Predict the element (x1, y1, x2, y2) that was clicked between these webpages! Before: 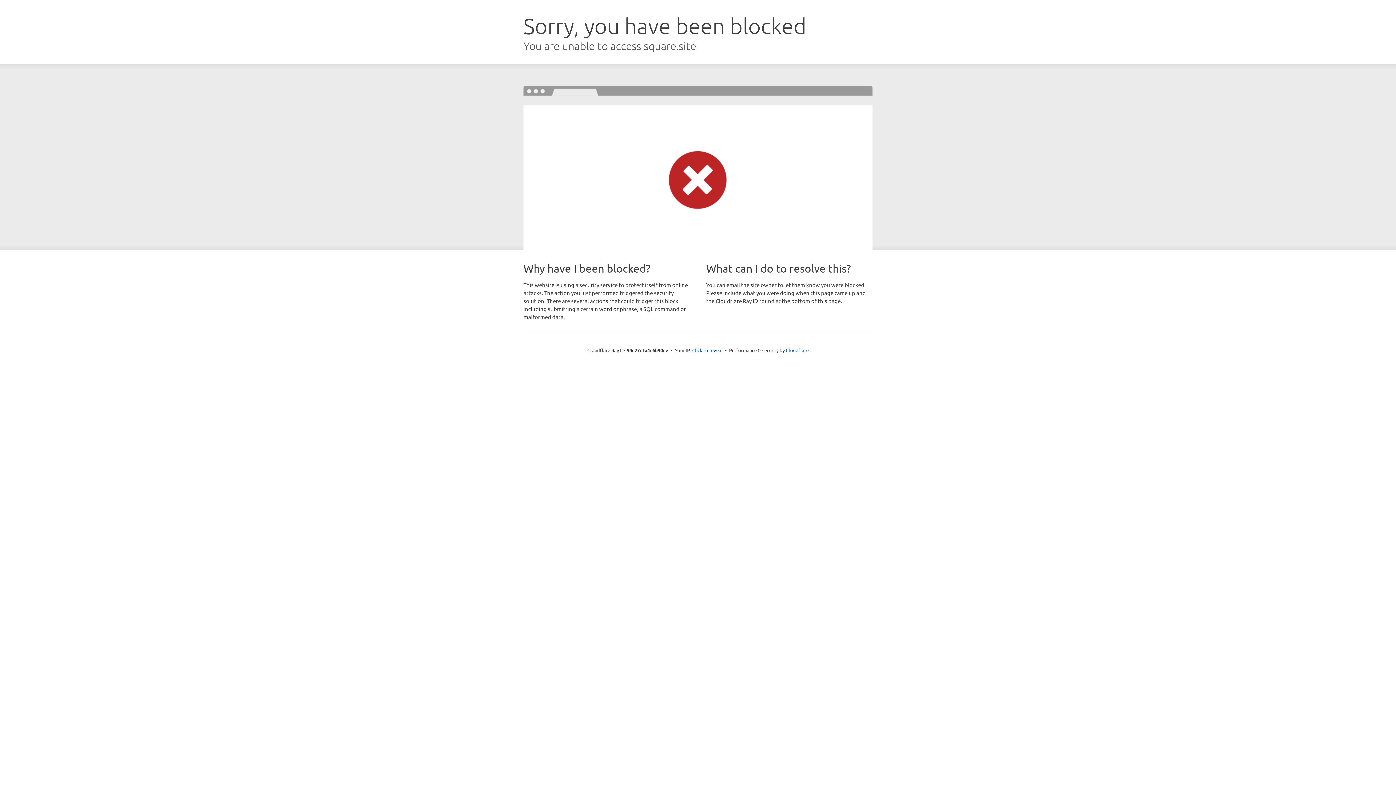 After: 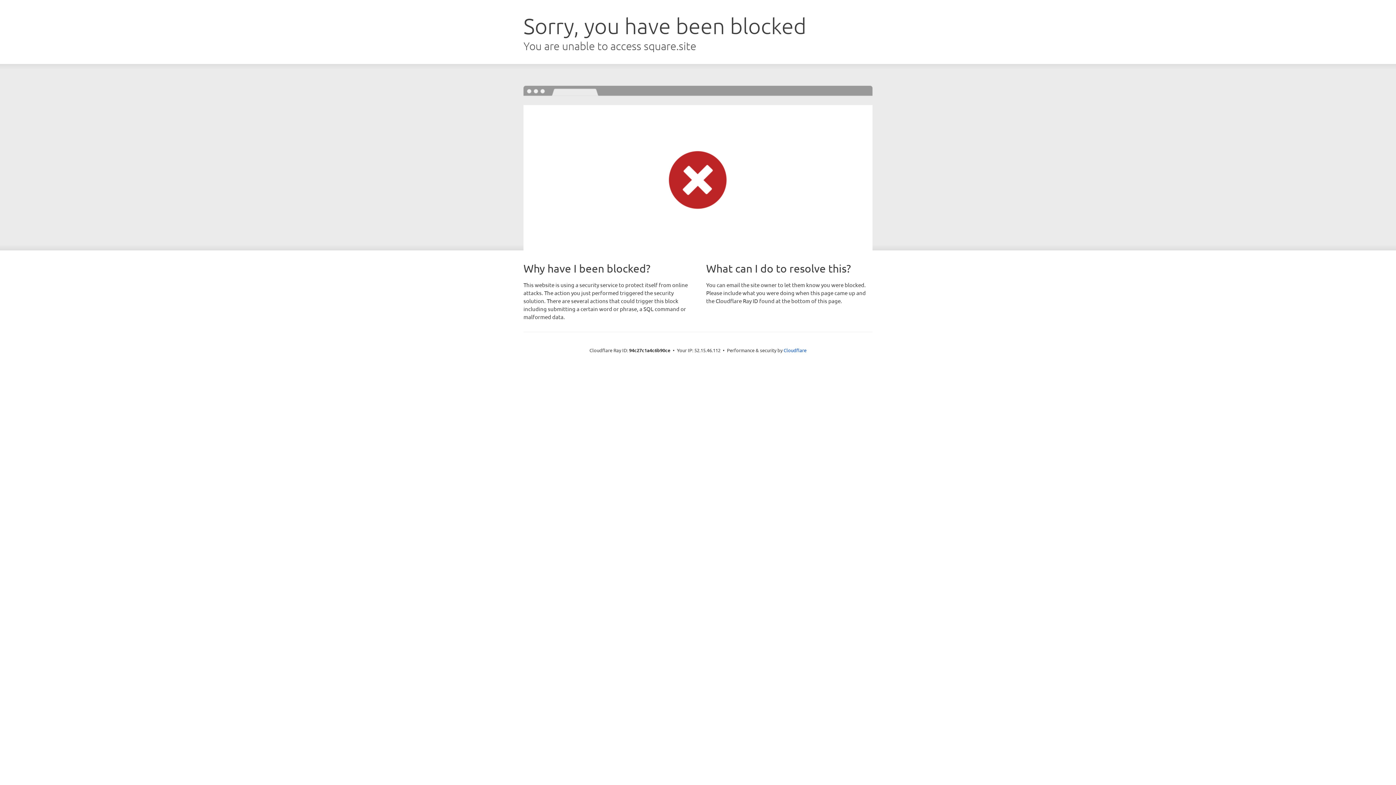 Action: label: Click to reveal bbox: (692, 346, 722, 353)